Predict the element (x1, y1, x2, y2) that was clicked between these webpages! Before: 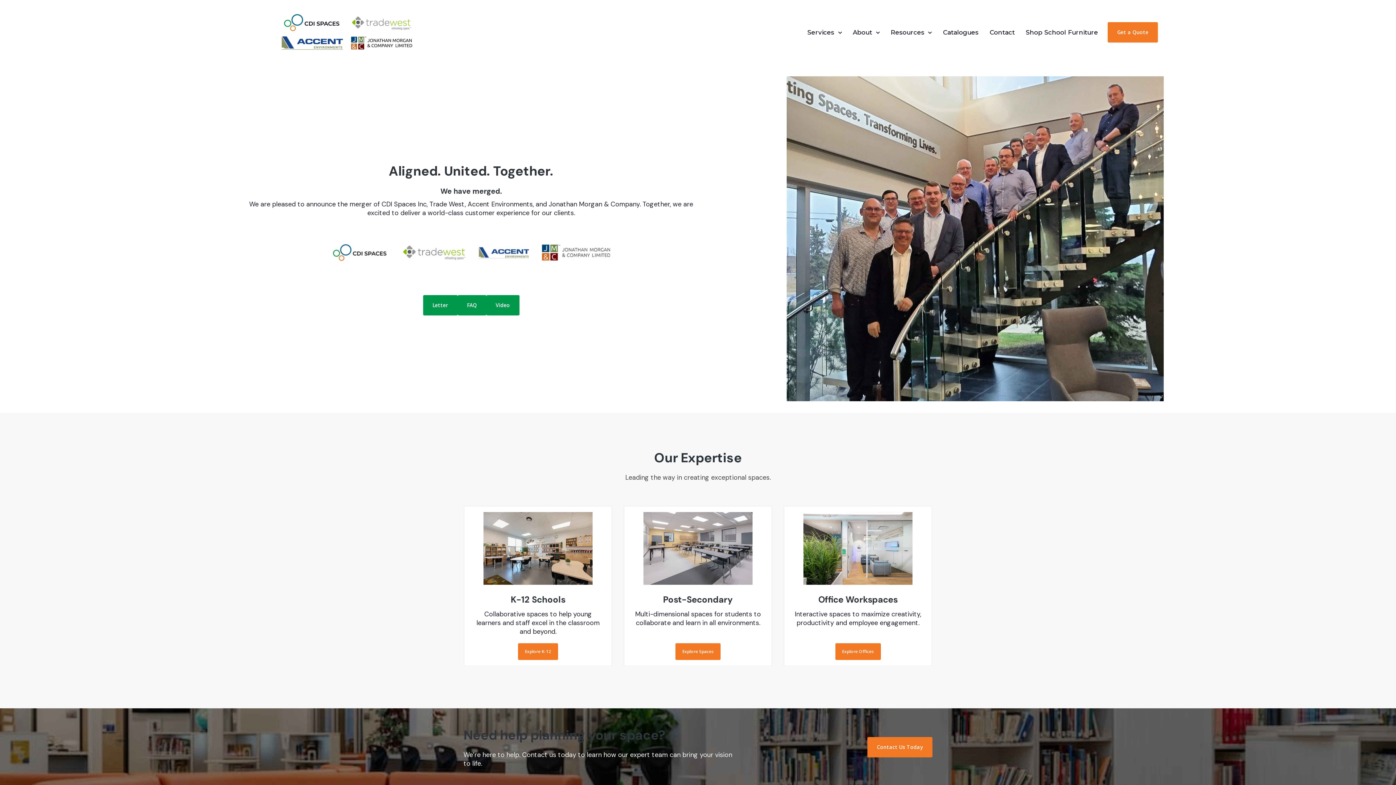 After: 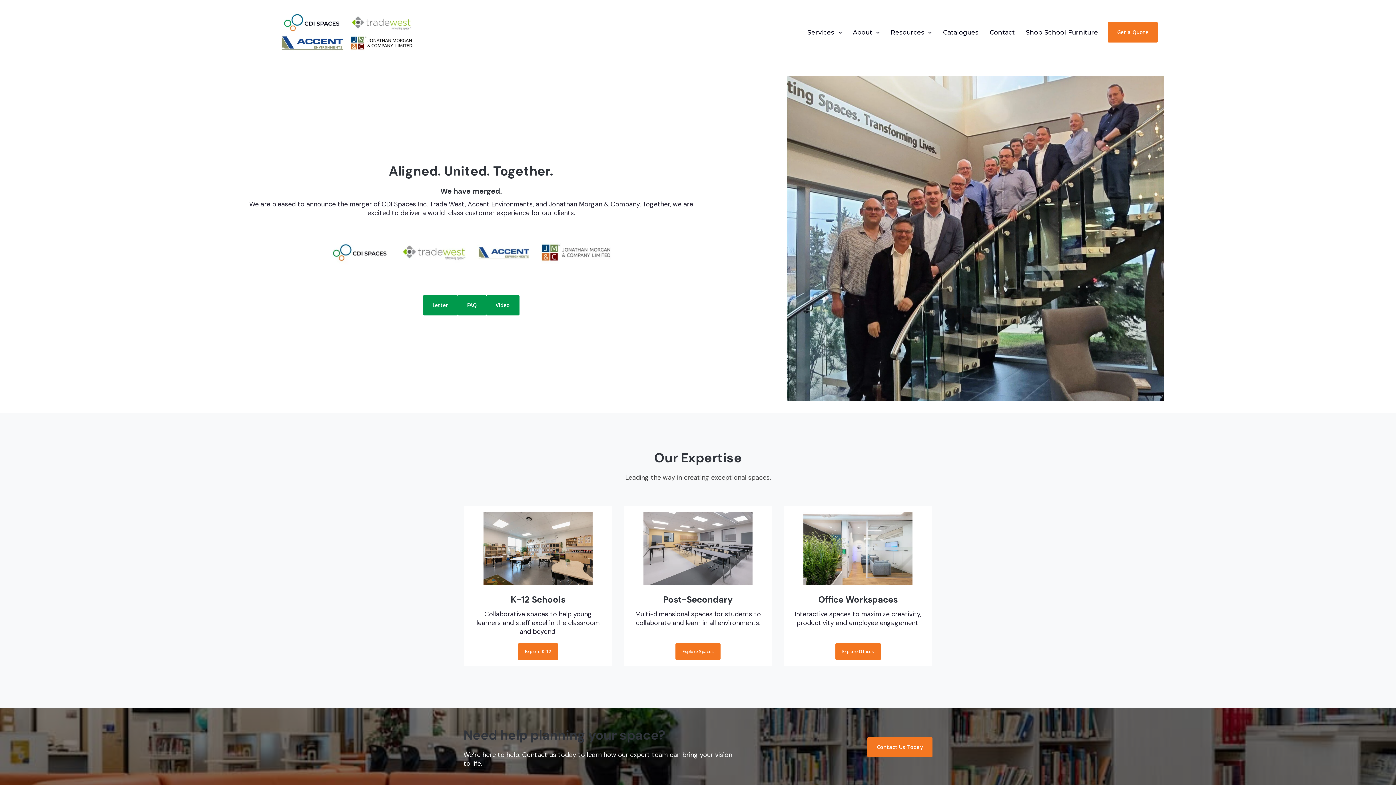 Action: bbox: (238, 27, 420, 36)